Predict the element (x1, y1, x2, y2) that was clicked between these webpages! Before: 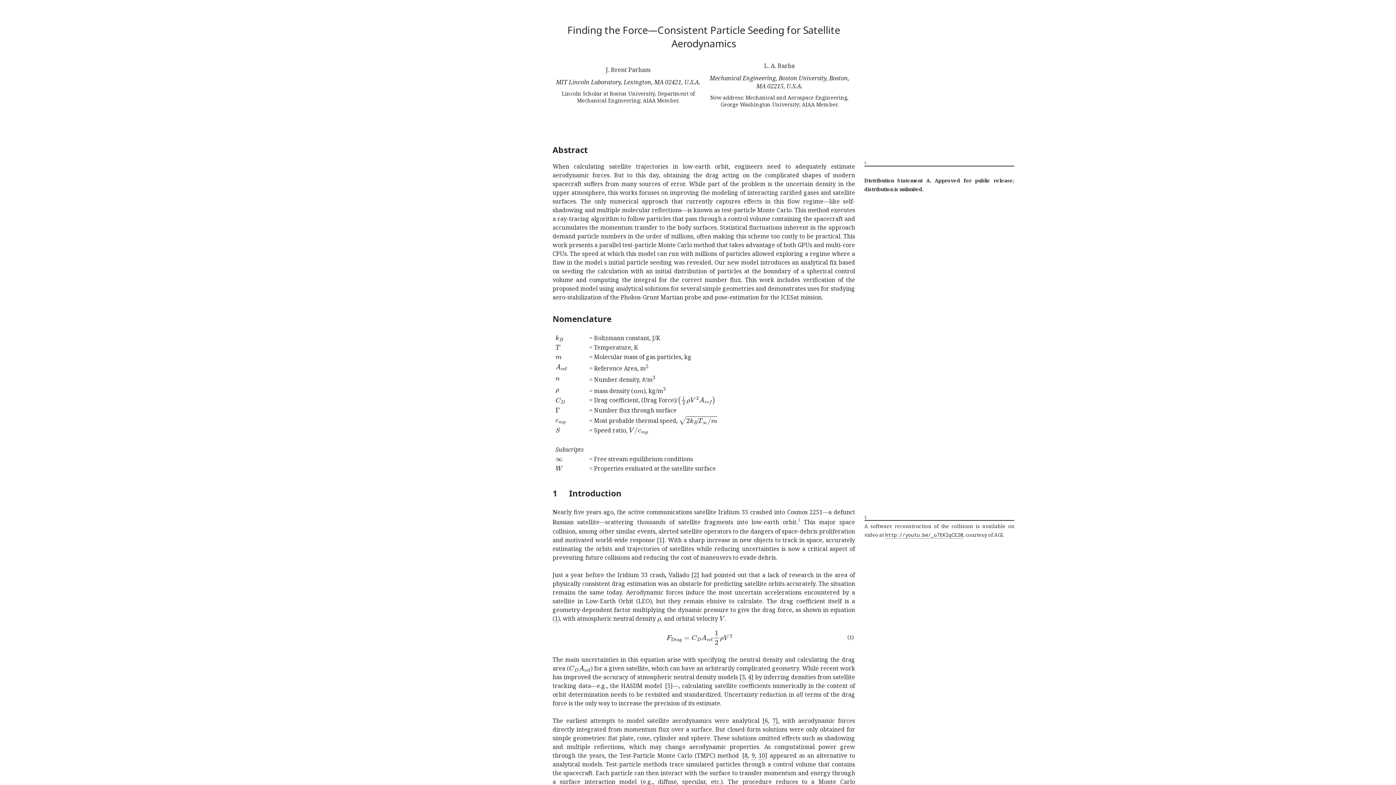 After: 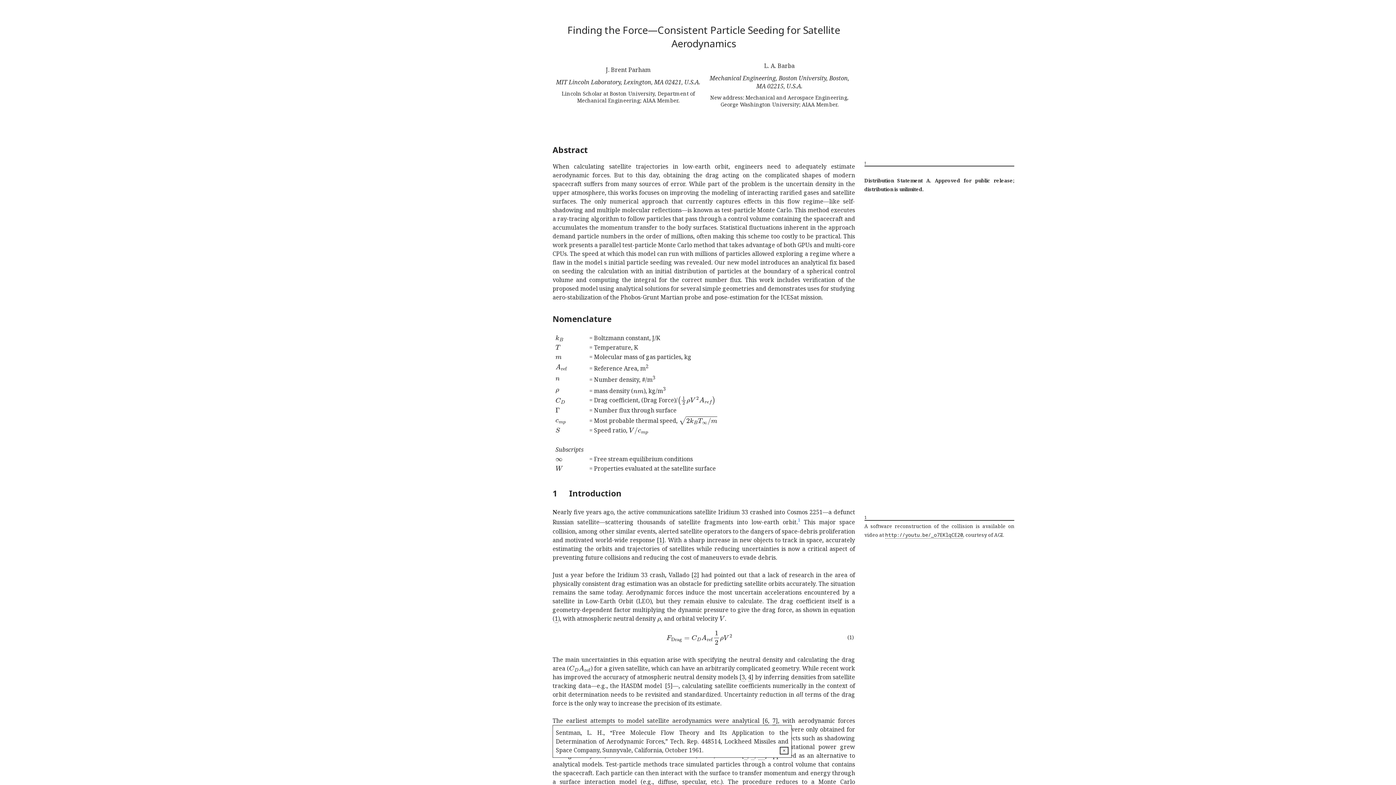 Action: label: 6 bbox: (764, 717, 768, 725)